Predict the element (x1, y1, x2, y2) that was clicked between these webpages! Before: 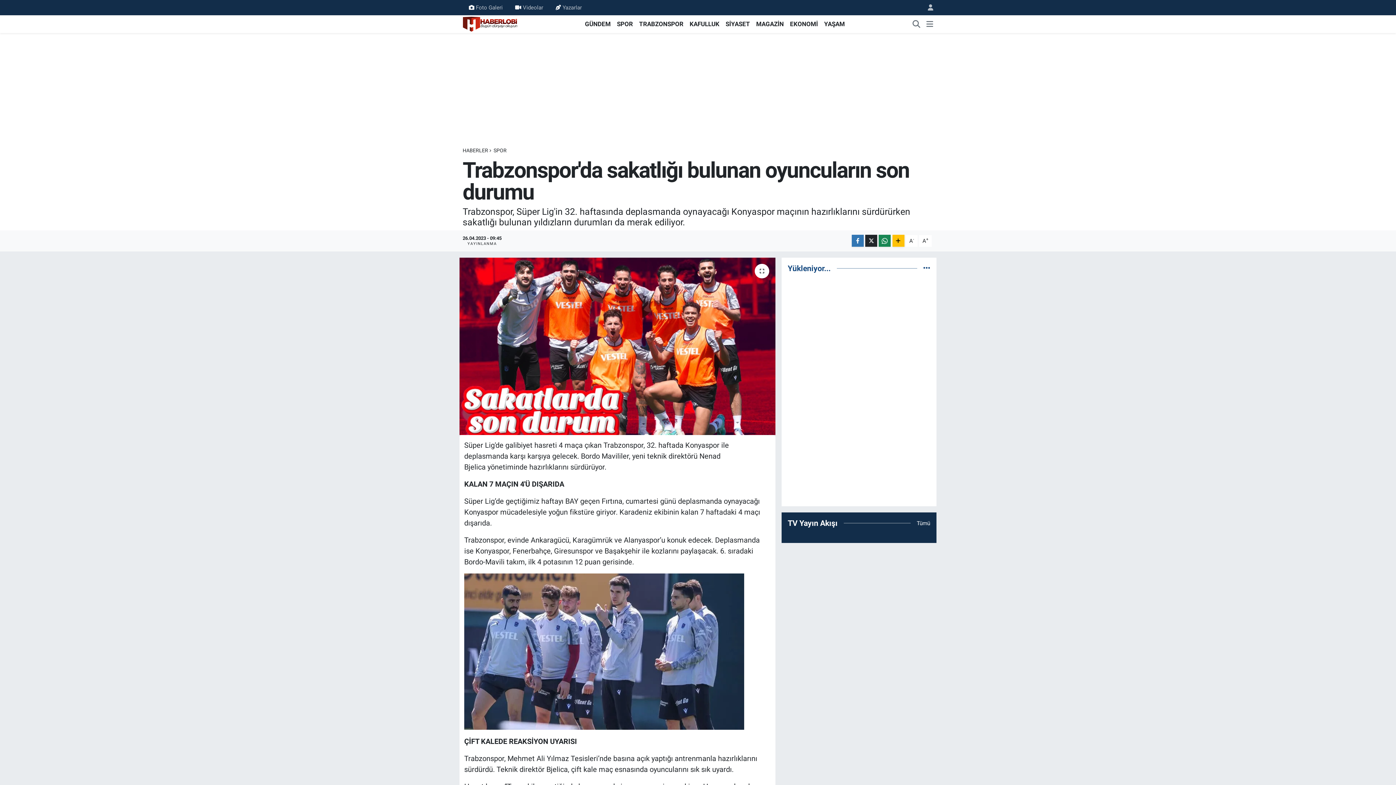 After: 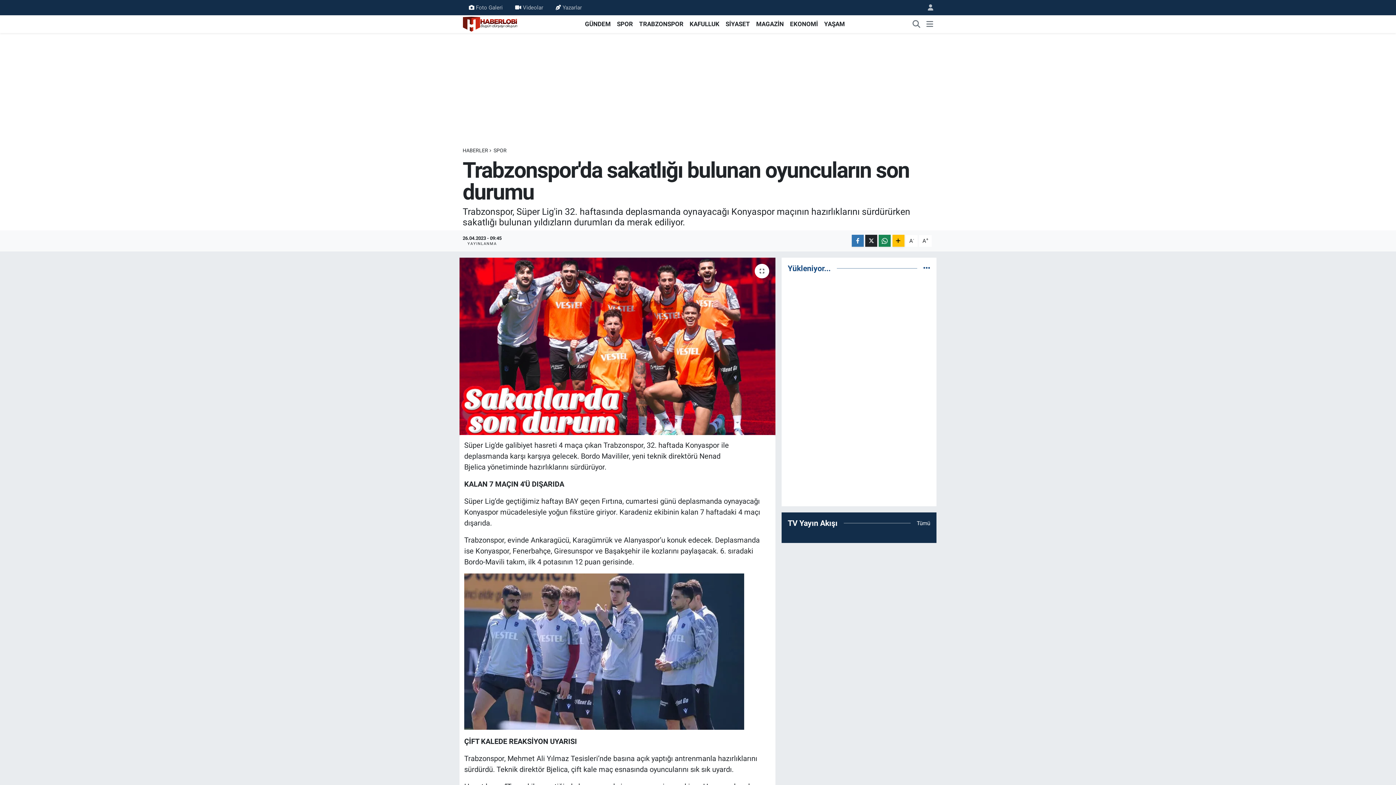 Action: label: GÜNDEM bbox: (582, 19, 614, 28)